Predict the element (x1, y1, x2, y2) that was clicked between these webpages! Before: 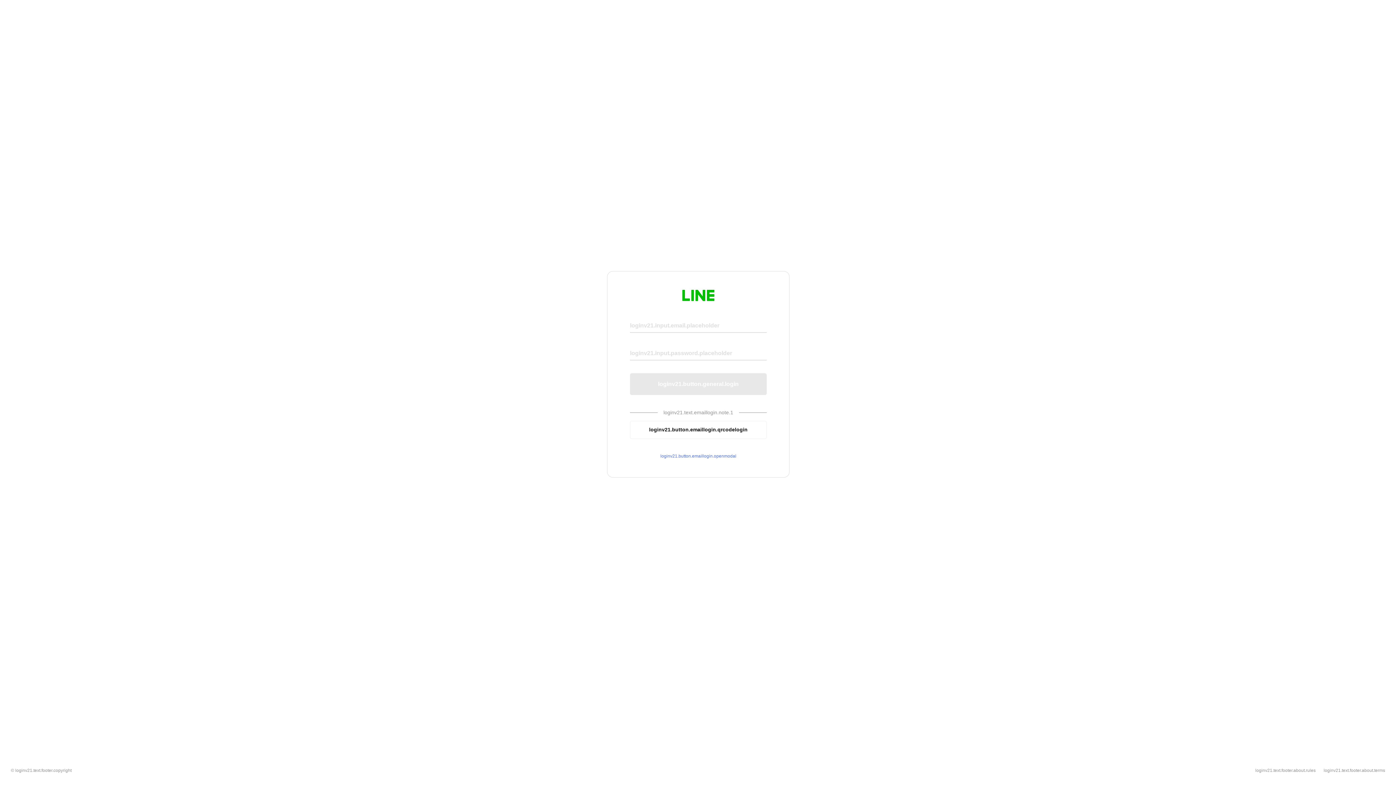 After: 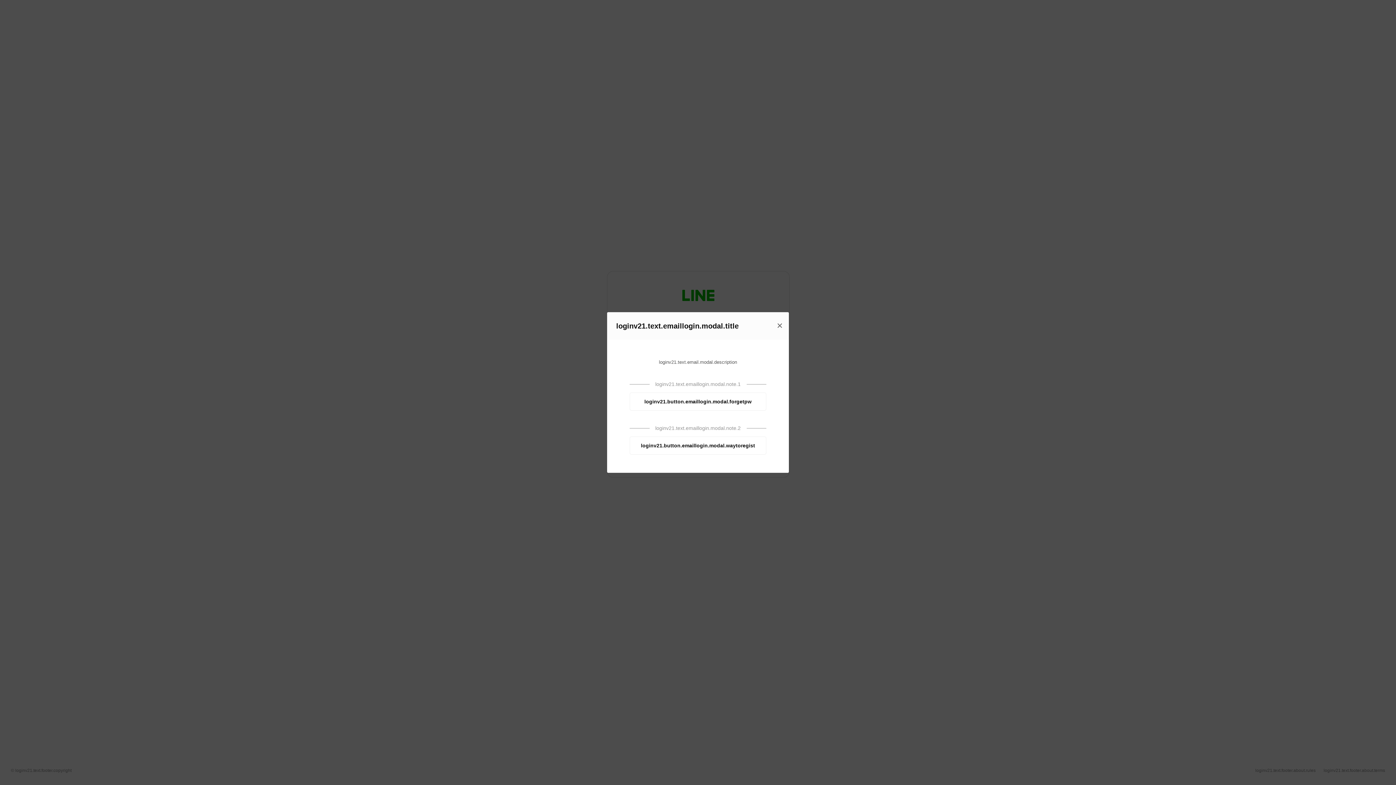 Action: label: loginv21.button.emaillogin.openmodal bbox: (630, 453, 766, 459)